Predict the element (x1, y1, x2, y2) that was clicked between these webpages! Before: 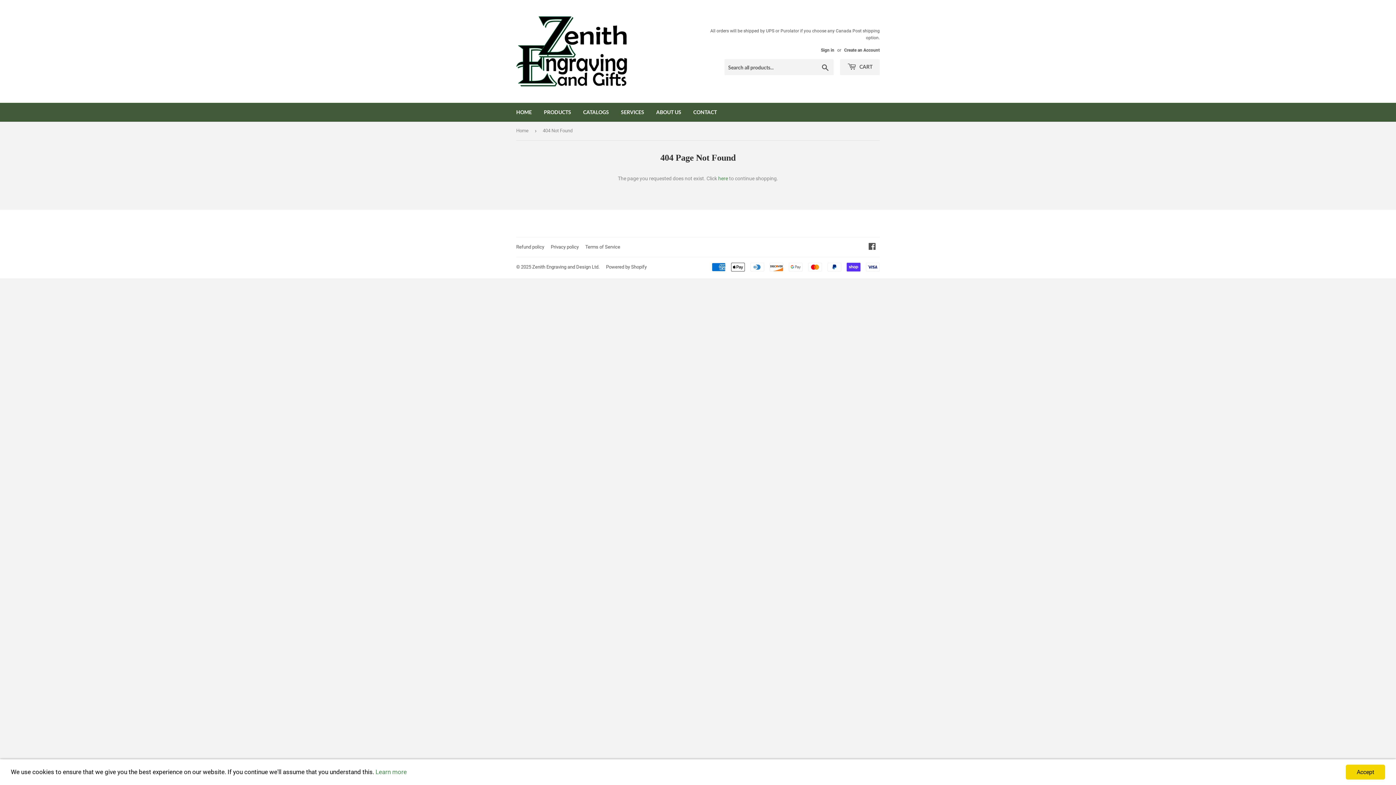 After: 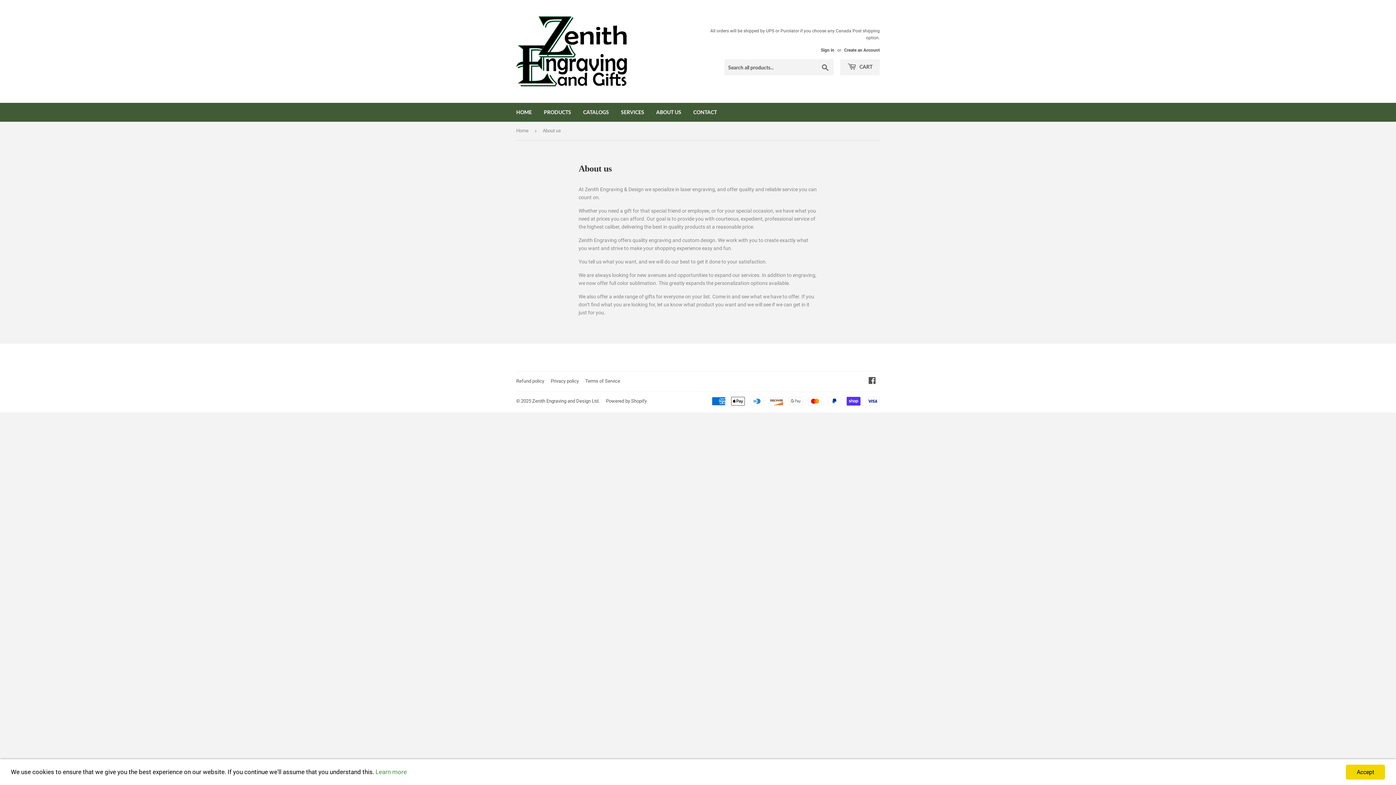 Action: bbox: (650, 102, 686, 121) label: ABOUT US